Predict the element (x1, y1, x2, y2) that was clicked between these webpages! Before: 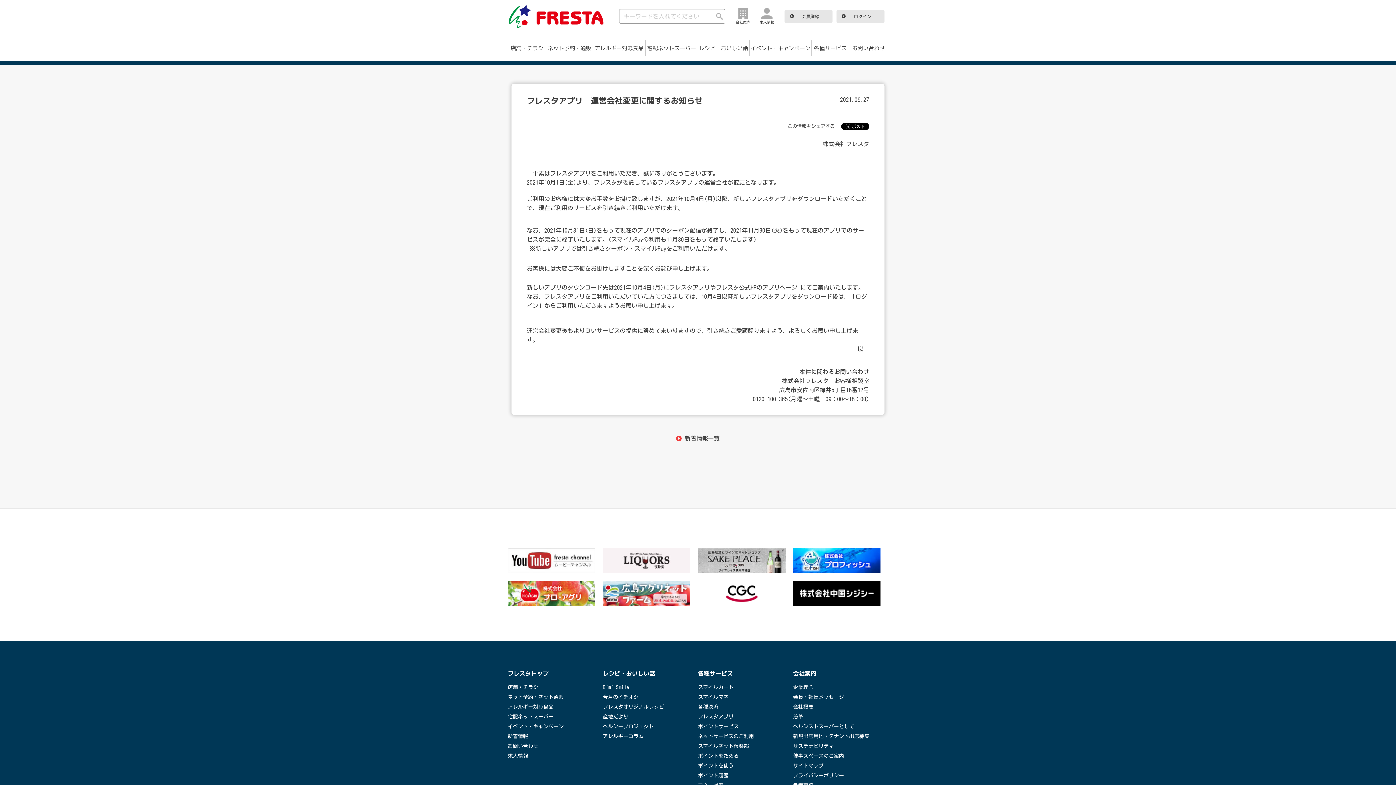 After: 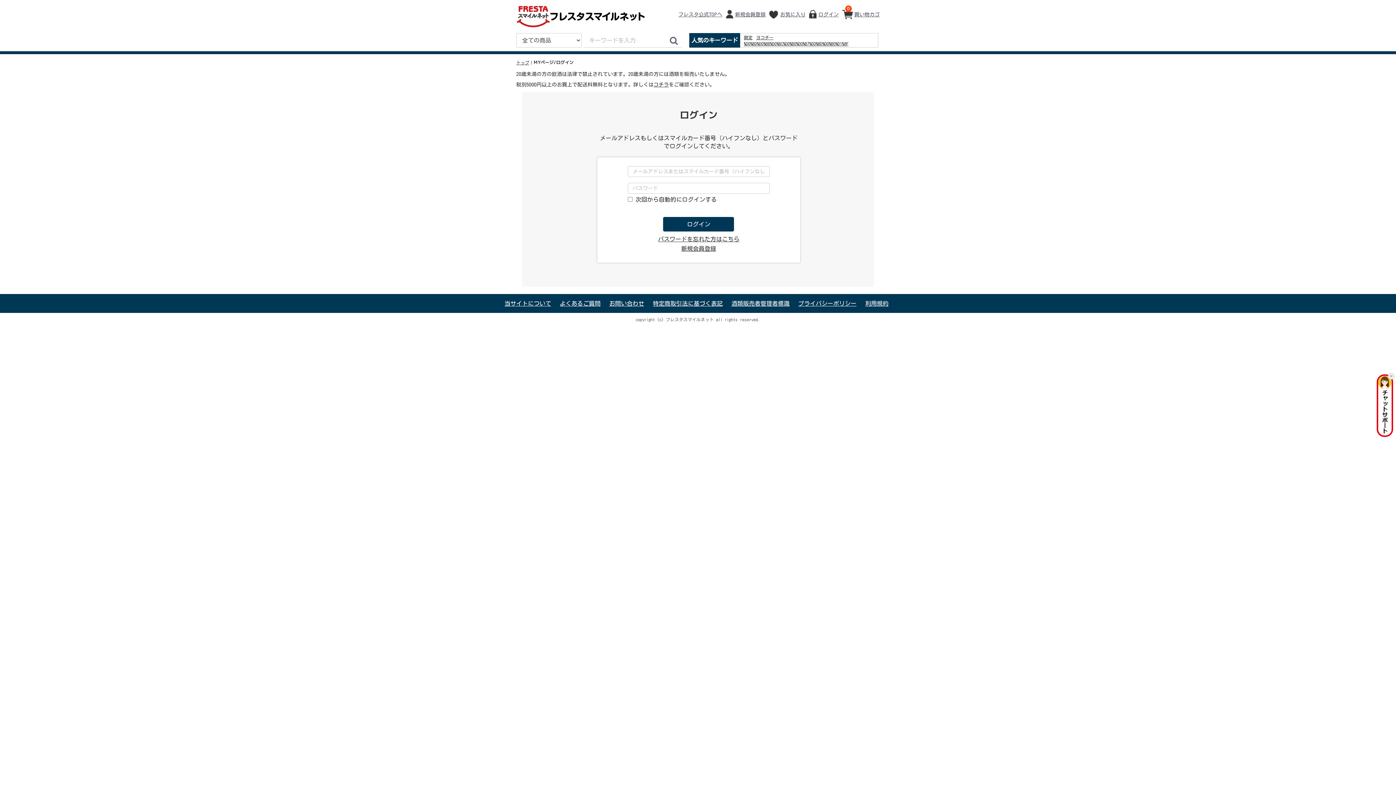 Action: bbox: (698, 753, 738, 758) label: ポイントをためる